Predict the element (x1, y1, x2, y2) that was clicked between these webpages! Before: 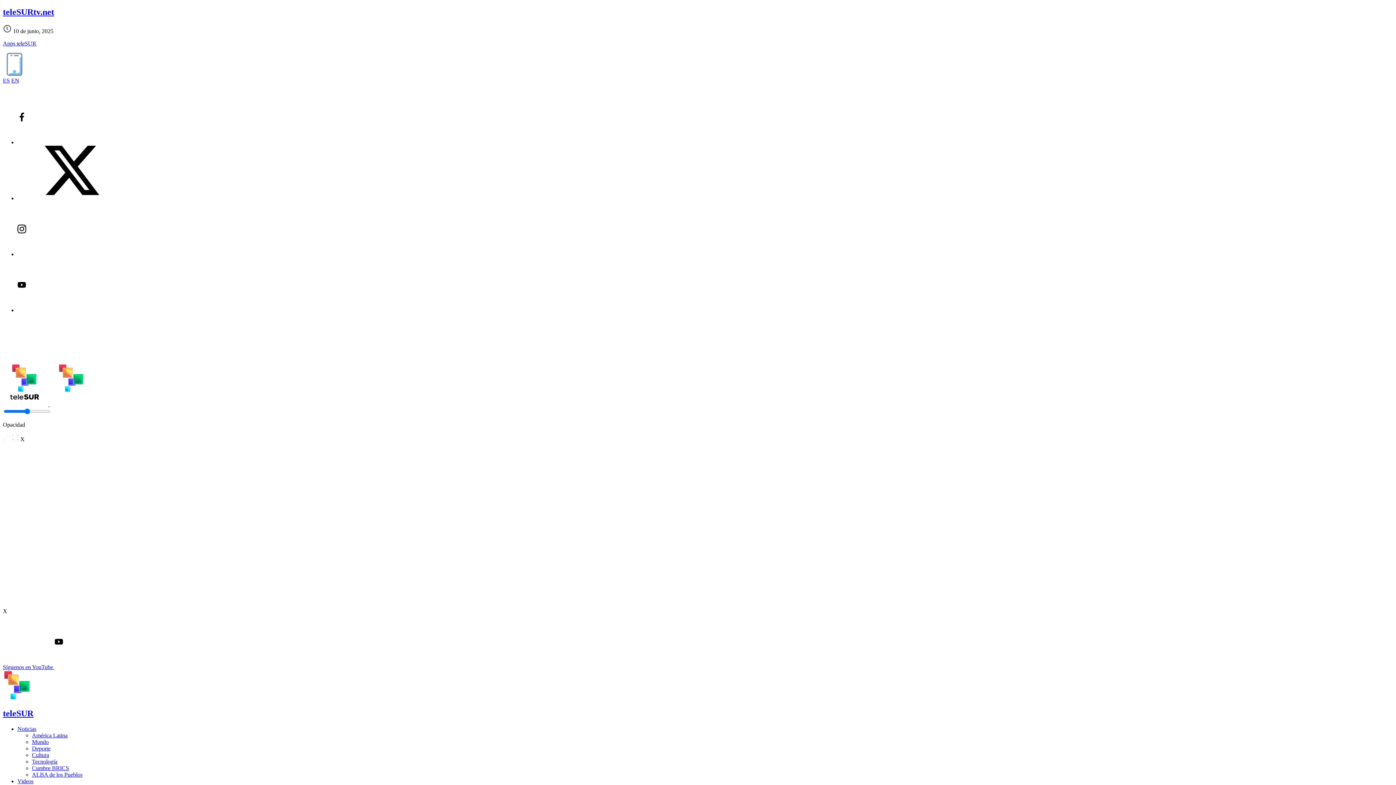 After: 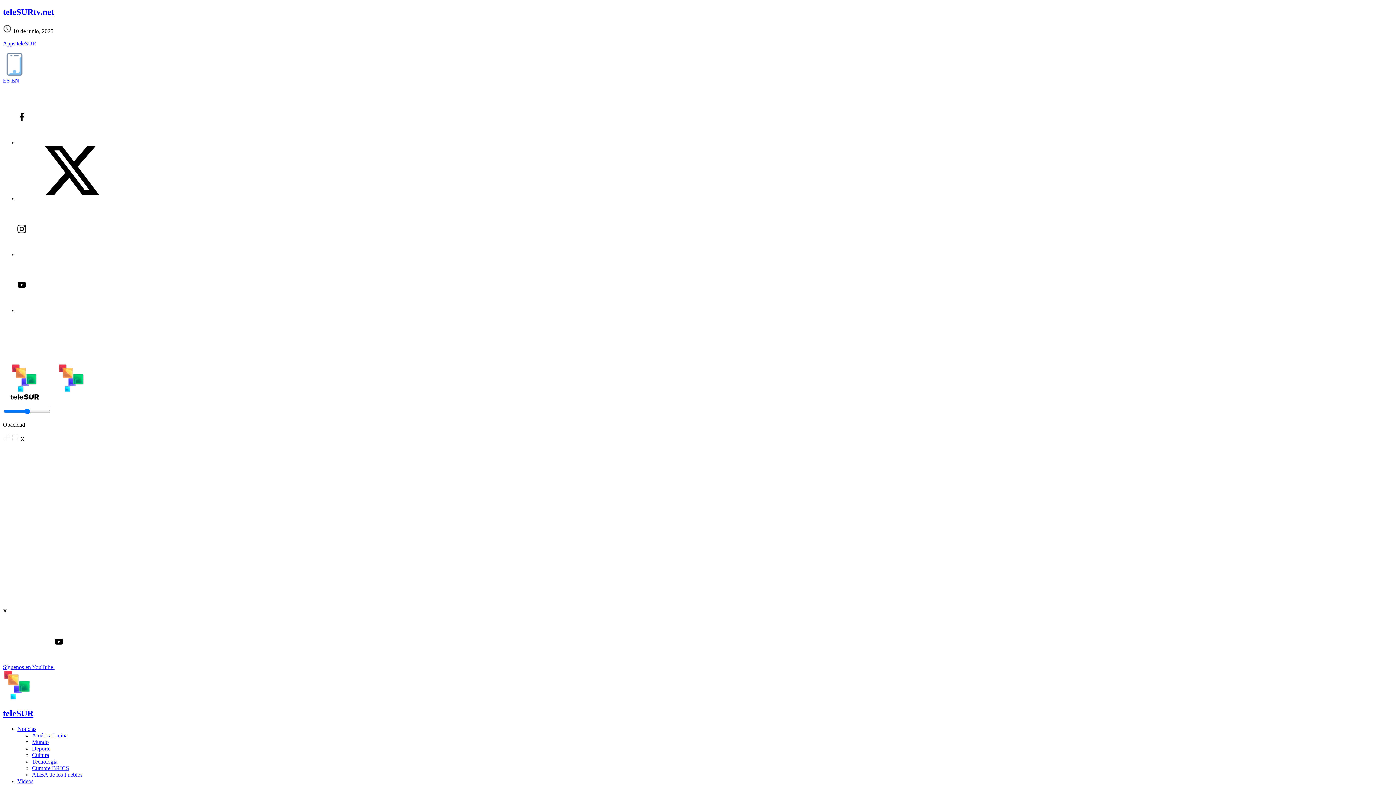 Action: bbox: (17, 251, 126, 257)